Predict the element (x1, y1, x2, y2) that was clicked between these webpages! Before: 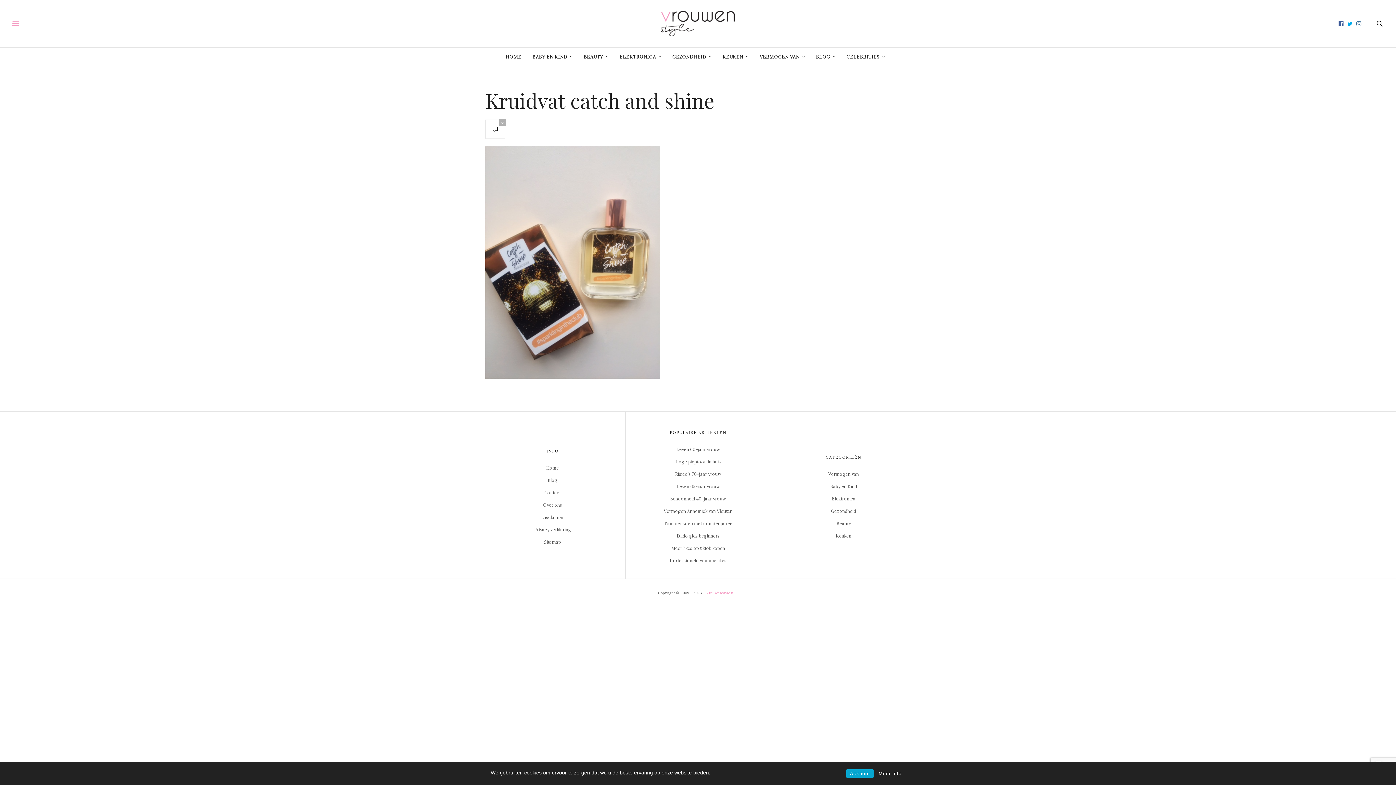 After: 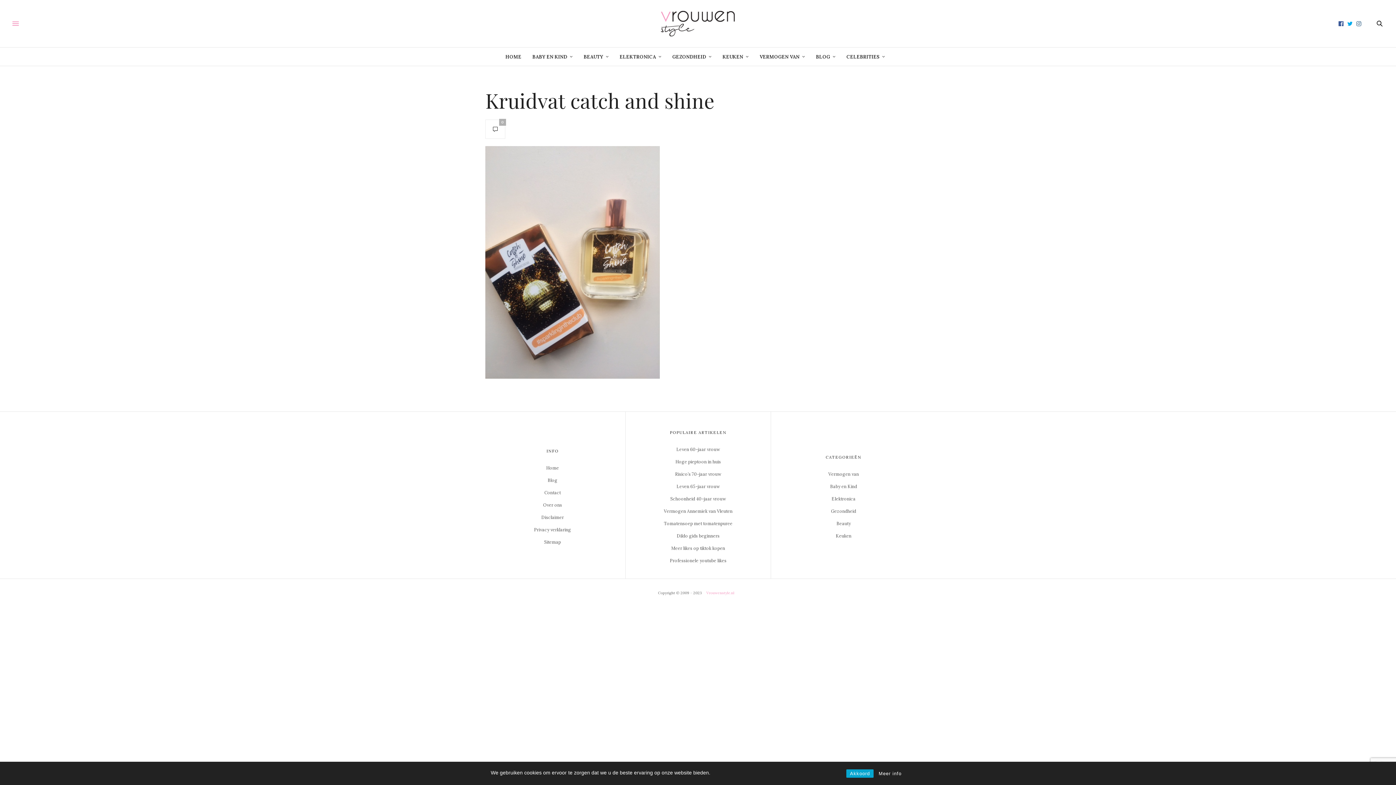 Action: bbox: (1354, 20, 1363, 26)